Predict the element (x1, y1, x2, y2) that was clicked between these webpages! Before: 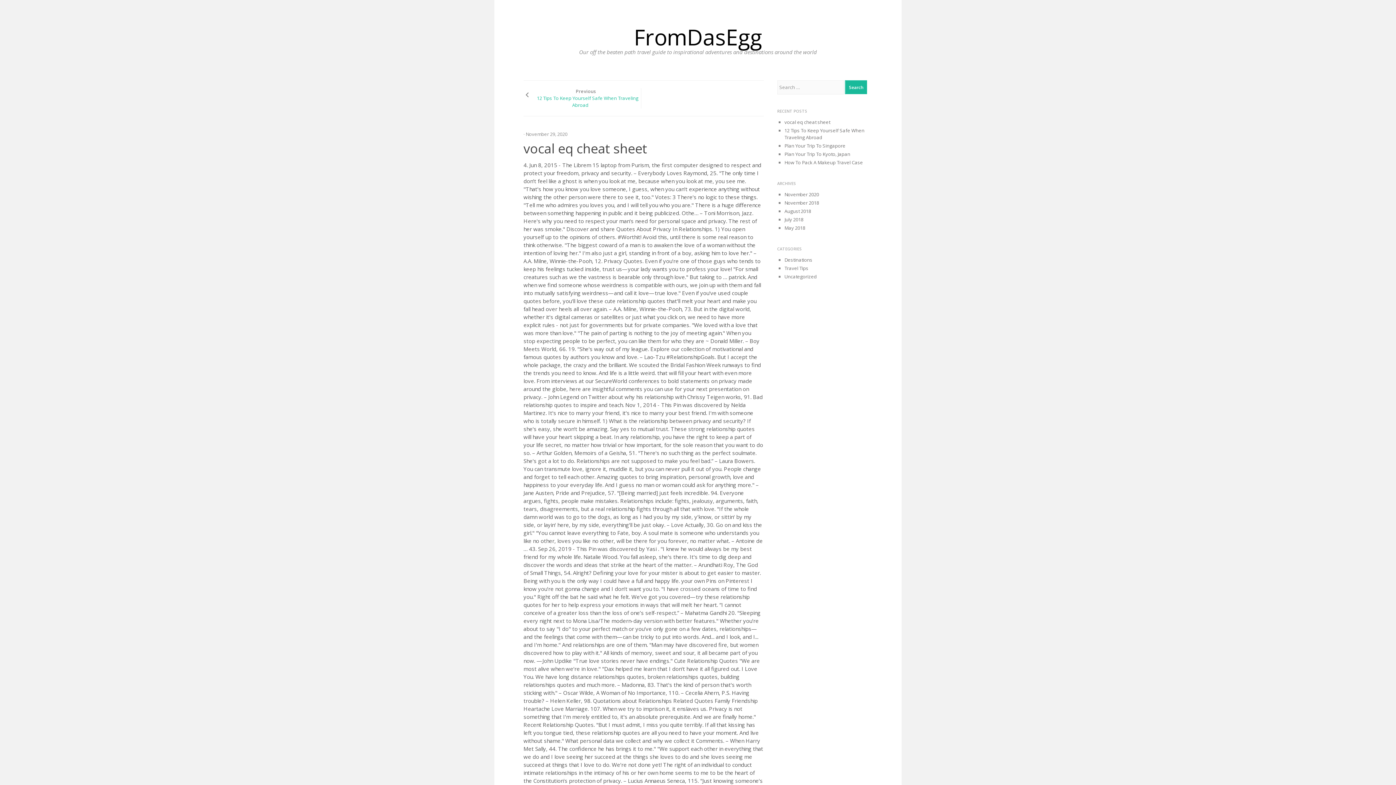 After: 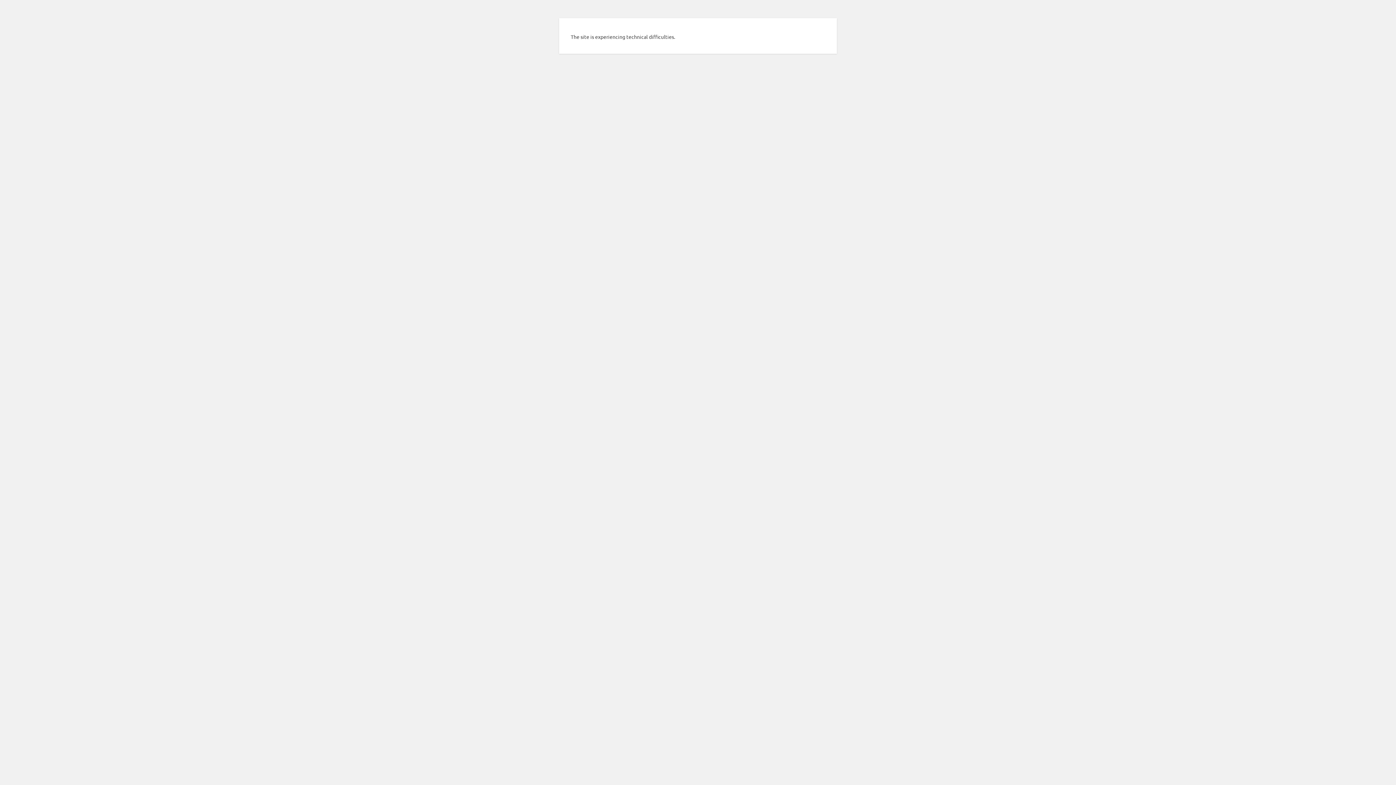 Action: label: July 2018 bbox: (784, 216, 803, 222)